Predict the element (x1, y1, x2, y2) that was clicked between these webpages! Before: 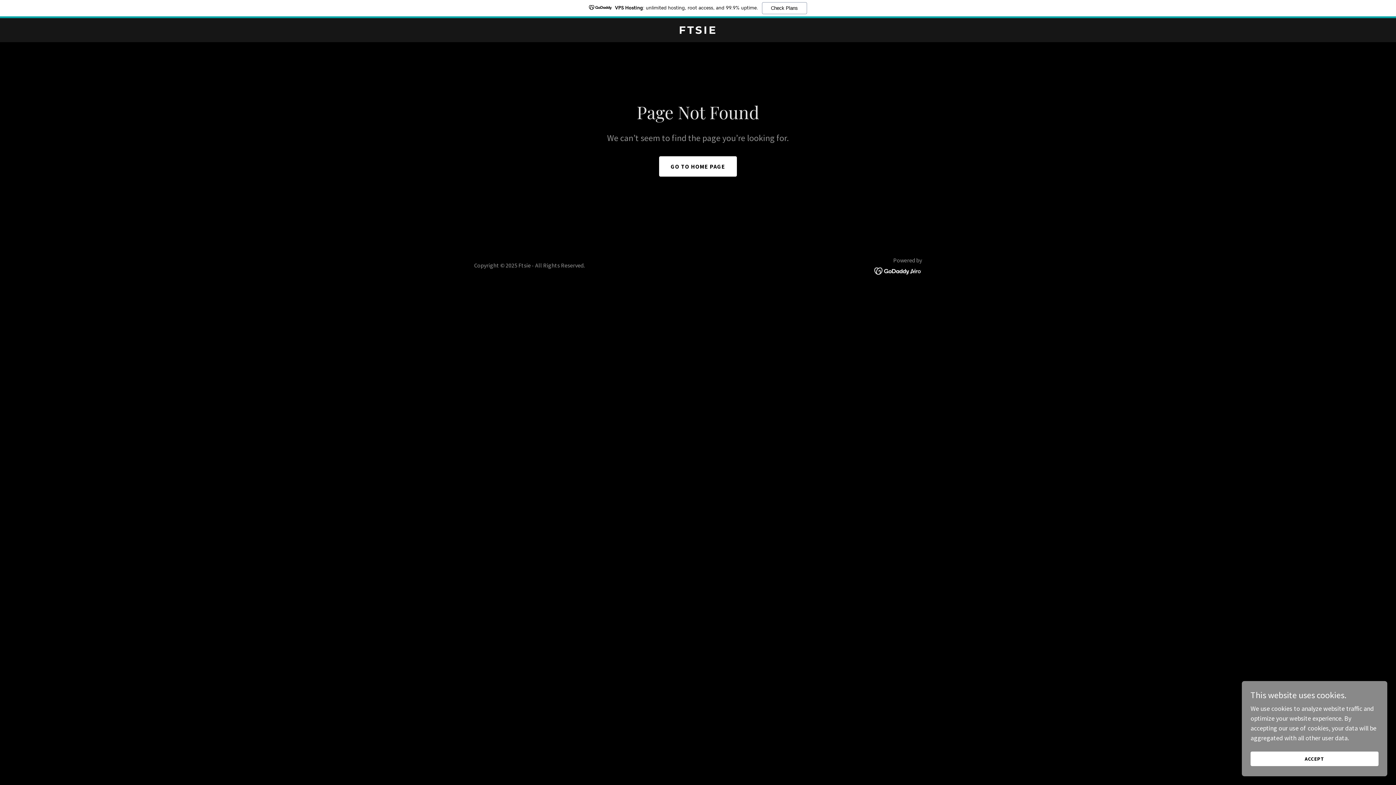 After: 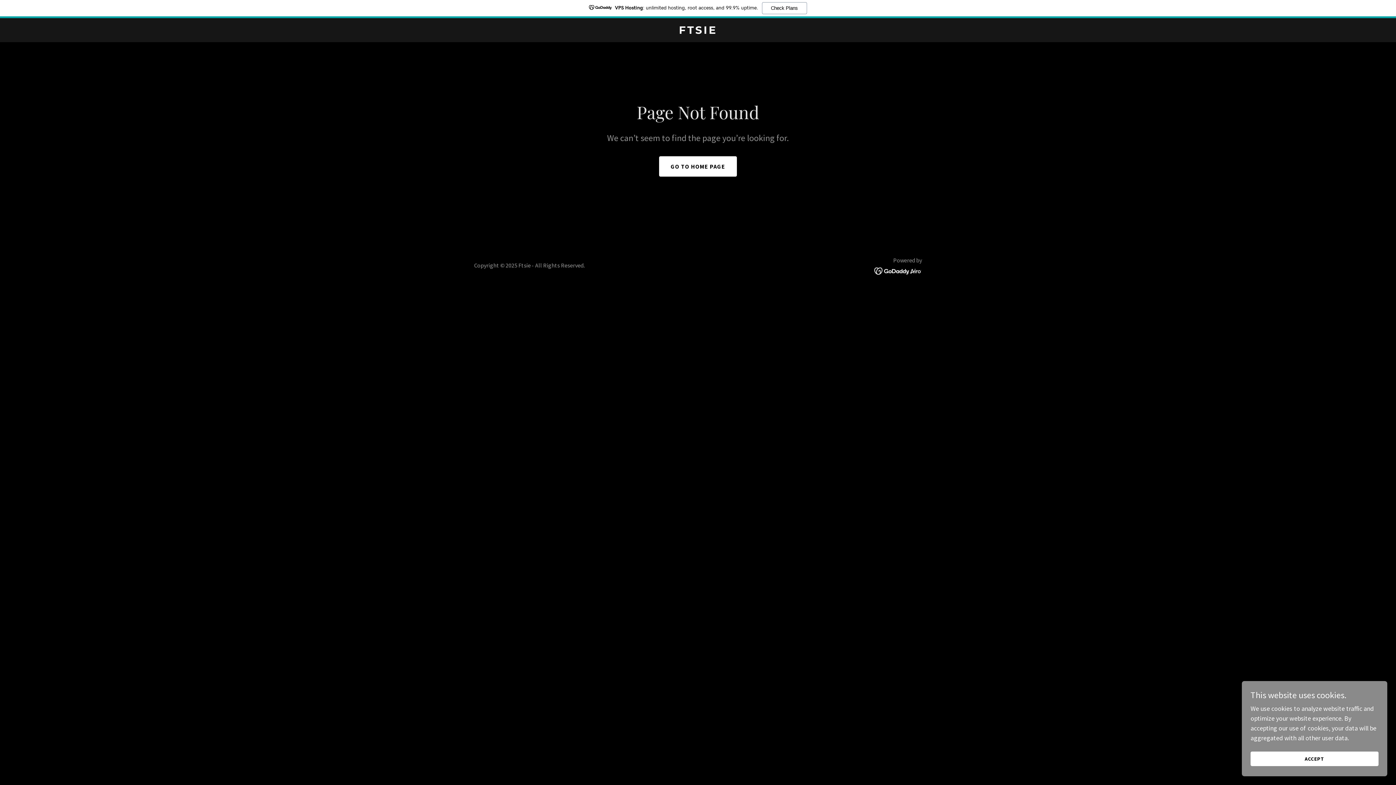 Action: bbox: (874, 266, 922, 274)